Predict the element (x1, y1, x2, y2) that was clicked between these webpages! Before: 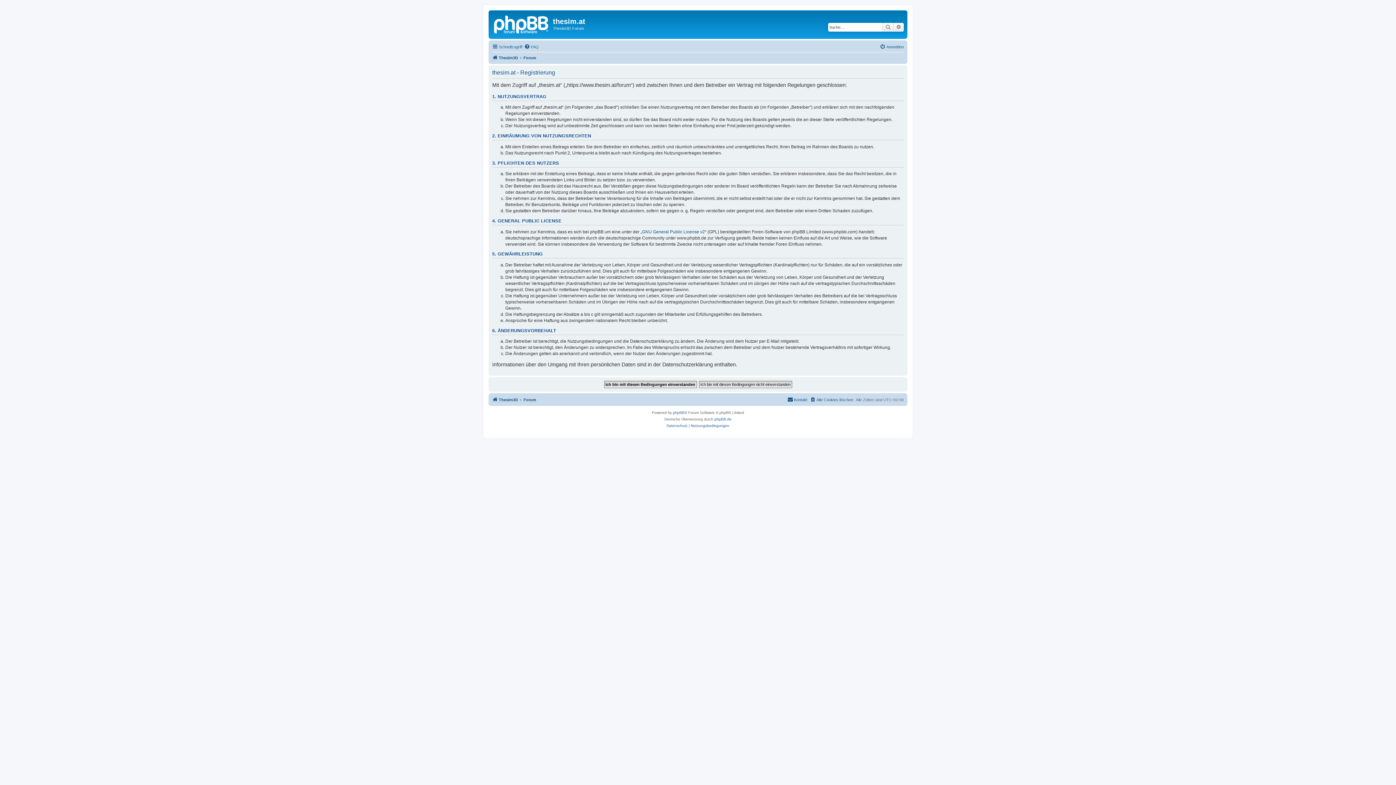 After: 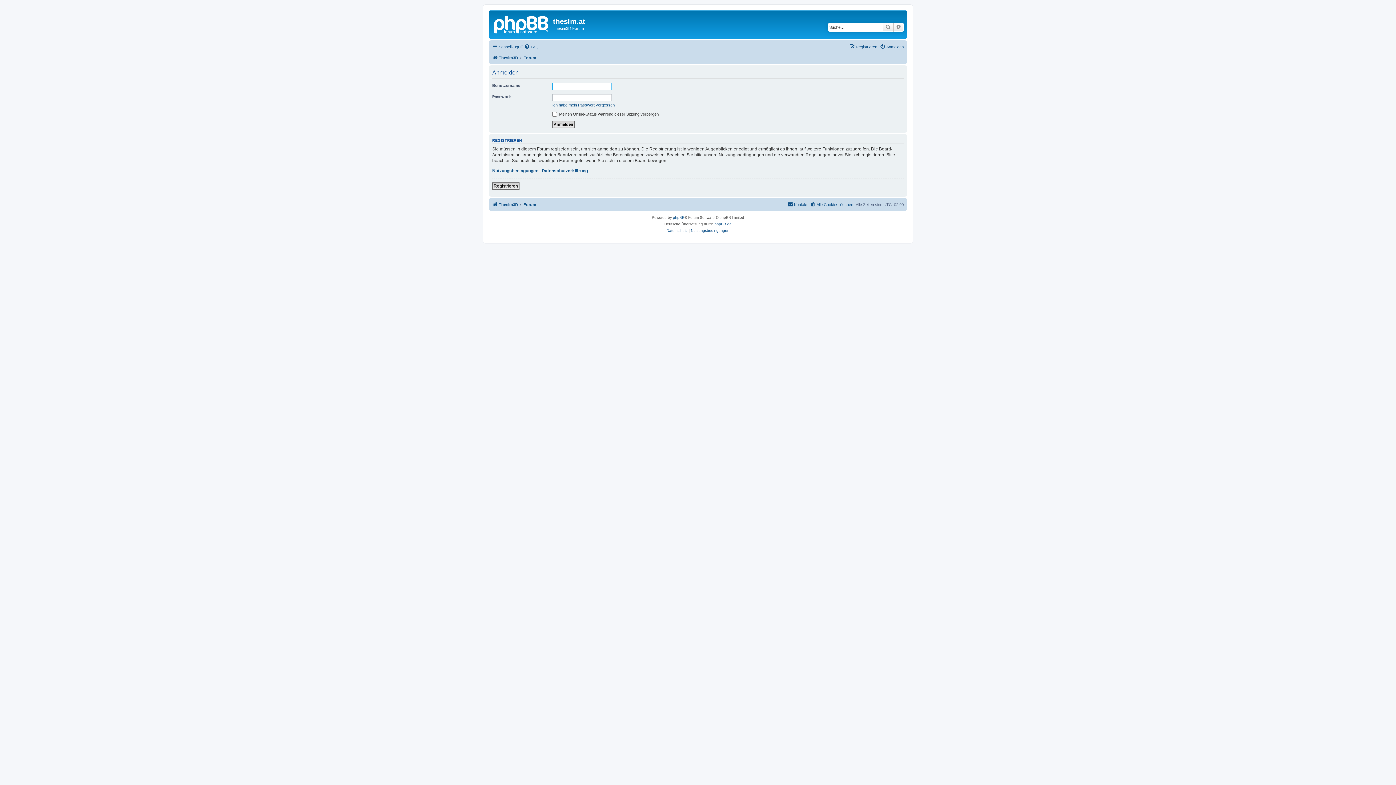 Action: label: Anmelden bbox: (880, 42, 904, 51)